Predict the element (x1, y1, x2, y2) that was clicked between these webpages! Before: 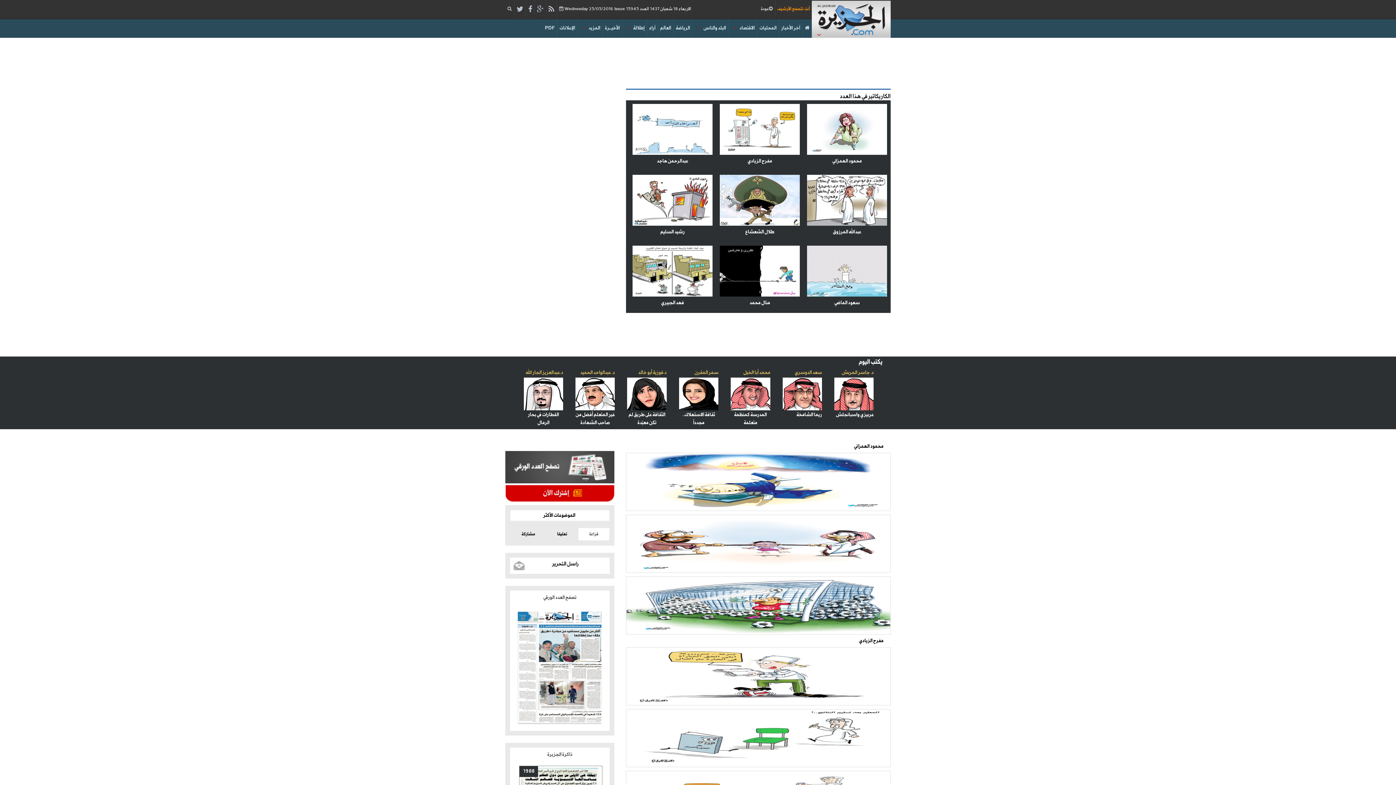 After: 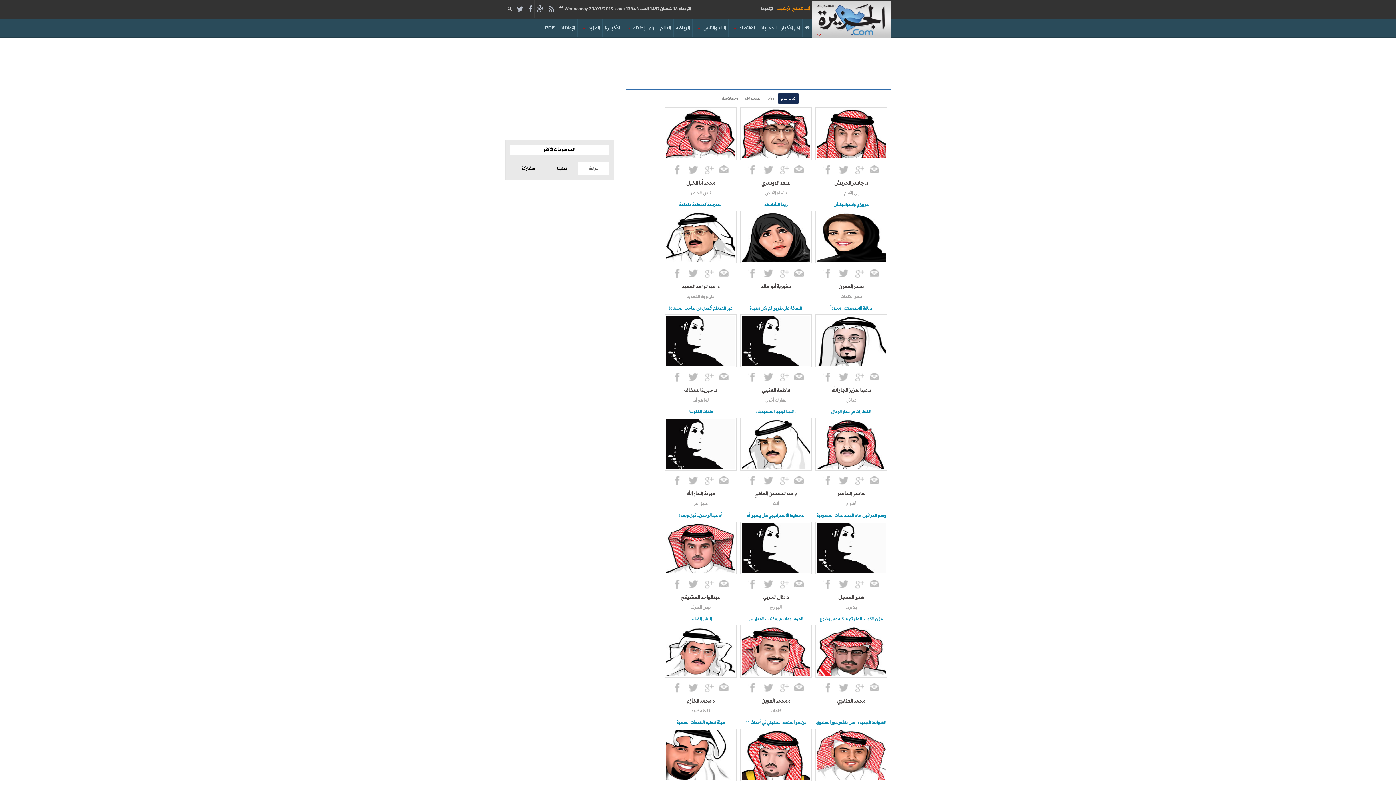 Action: label: آراء bbox: (647, 19, 657, 37)